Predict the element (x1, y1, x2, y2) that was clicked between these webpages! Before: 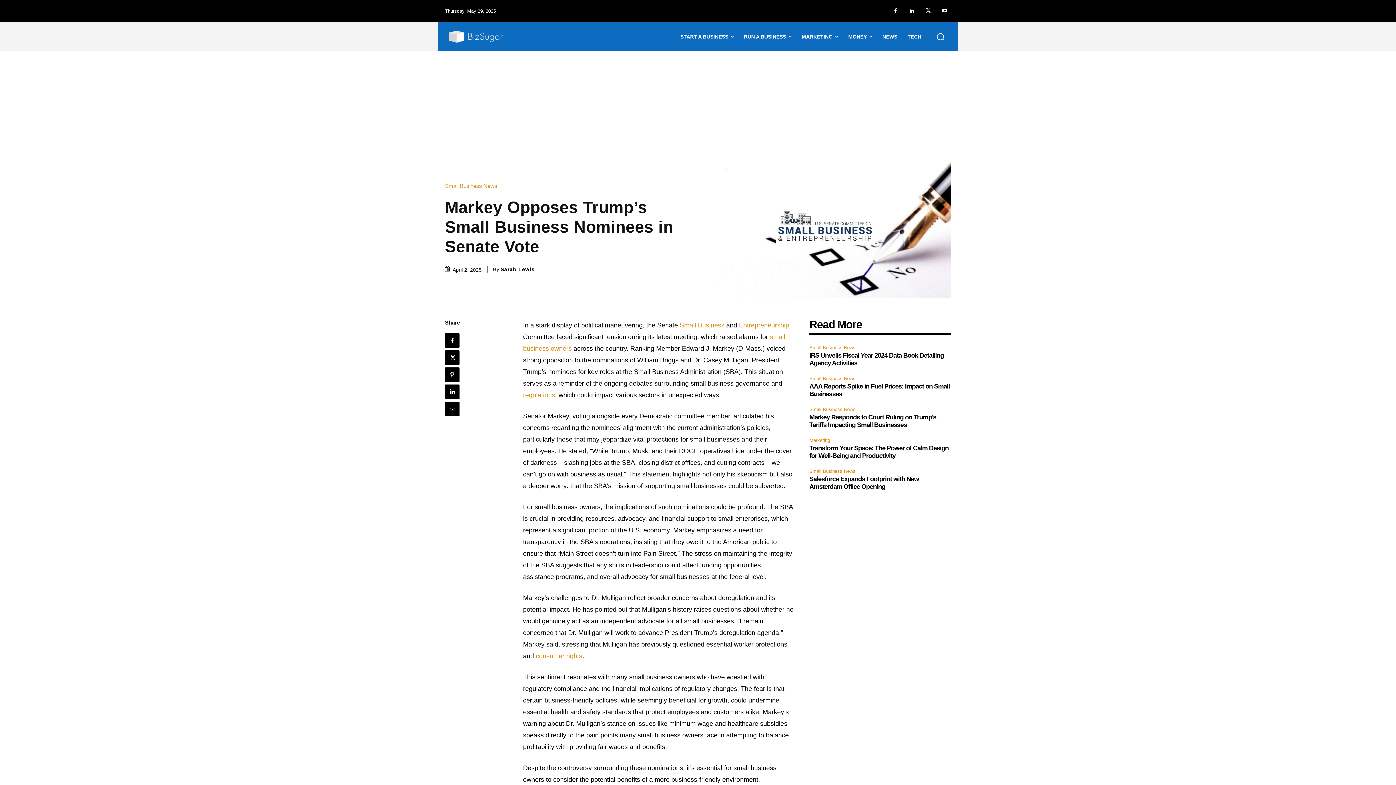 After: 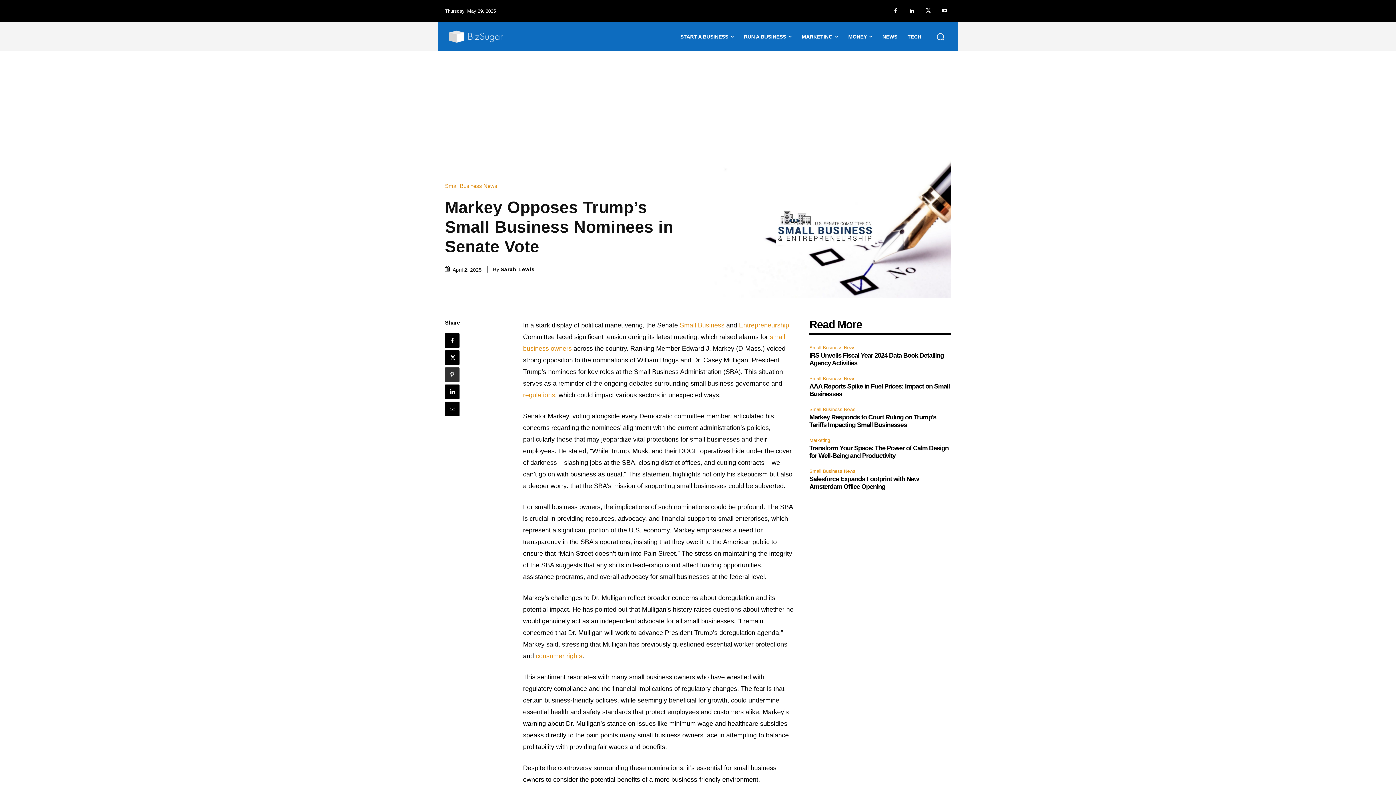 Action: bbox: (445, 367, 459, 382)